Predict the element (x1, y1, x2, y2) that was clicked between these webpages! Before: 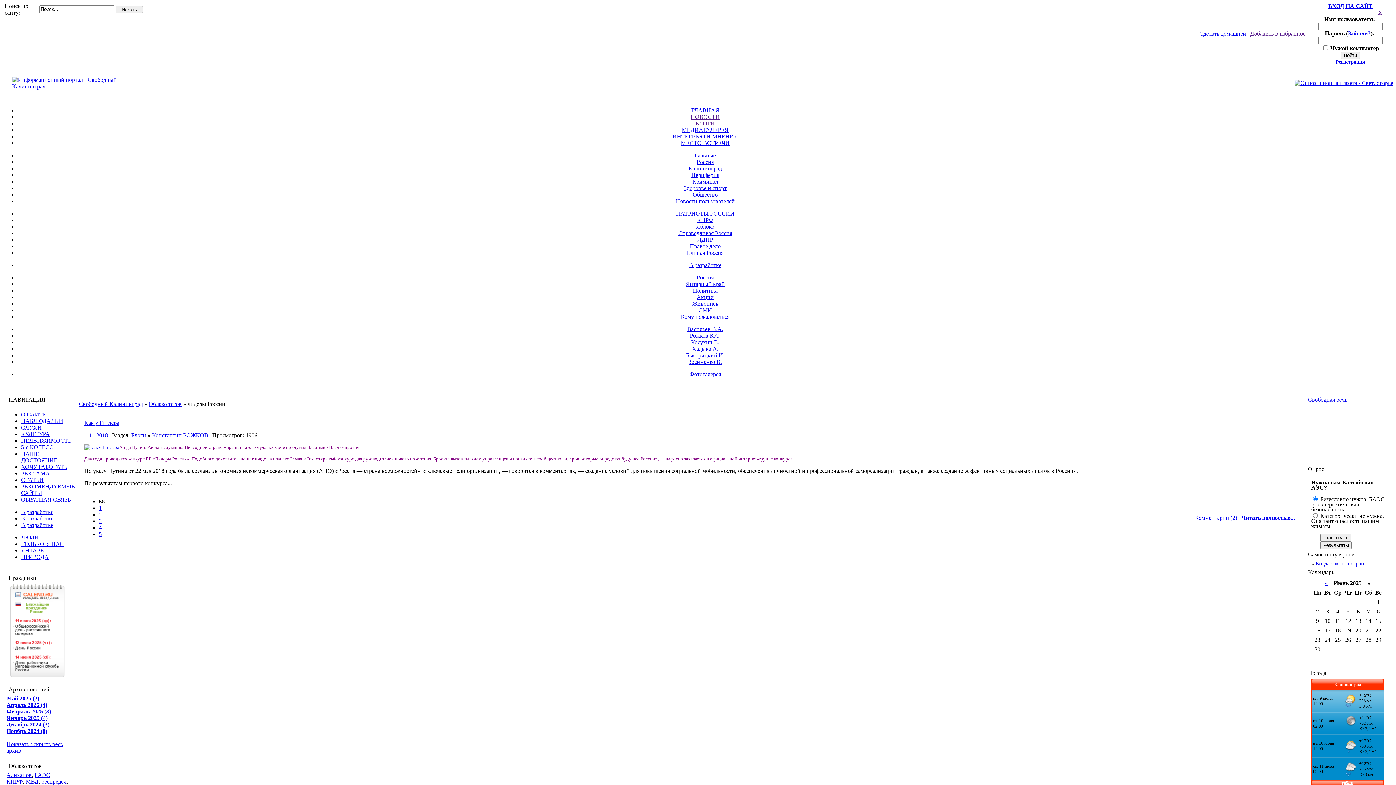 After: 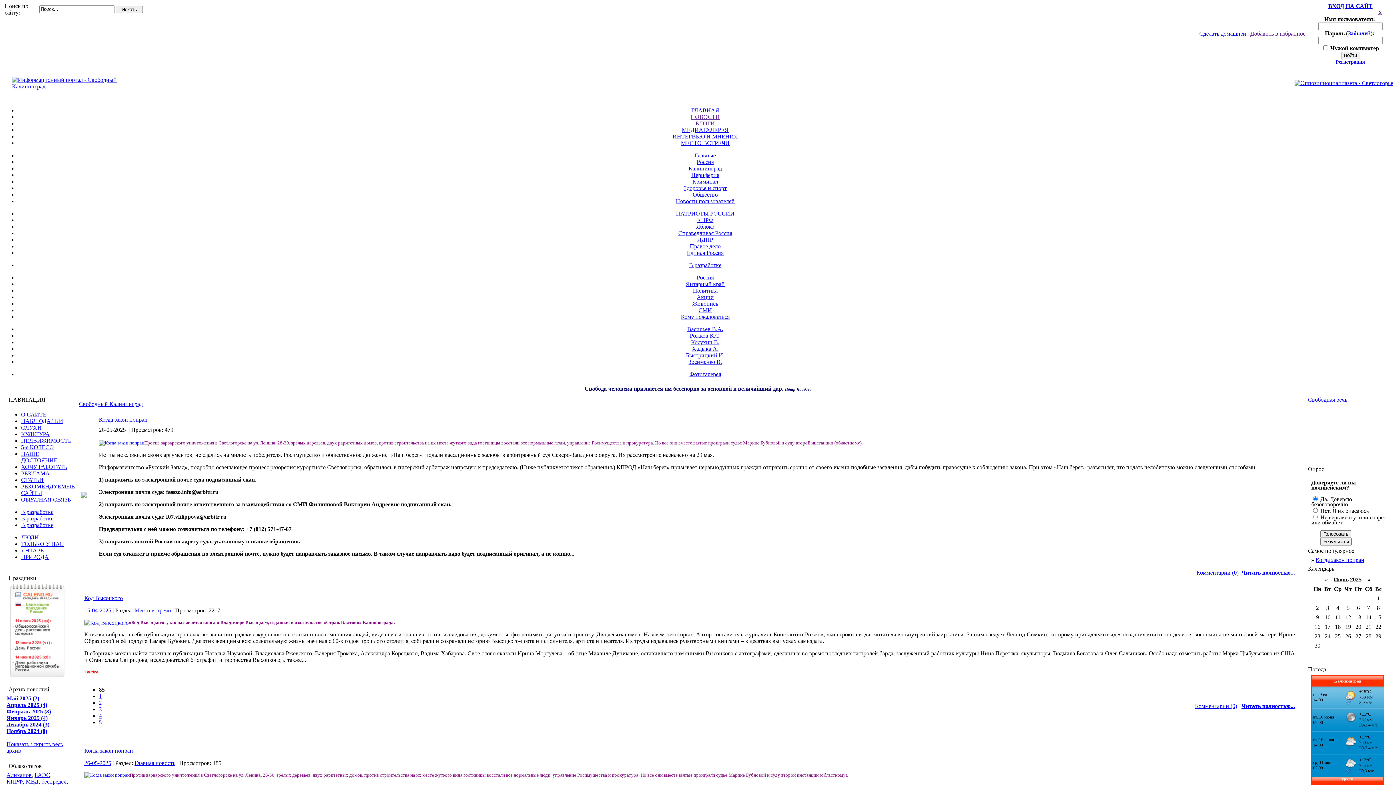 Action: bbox: (12, 83, 146, 89)